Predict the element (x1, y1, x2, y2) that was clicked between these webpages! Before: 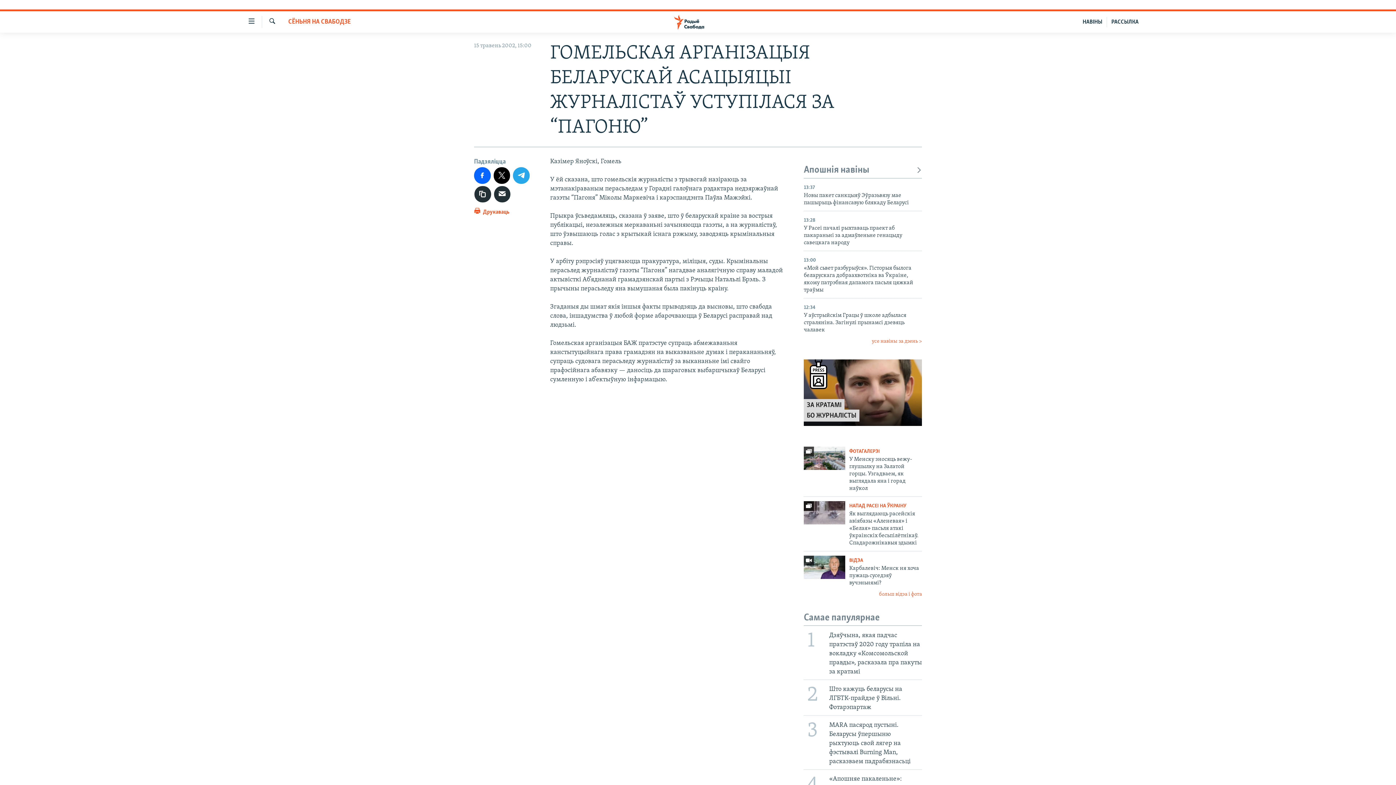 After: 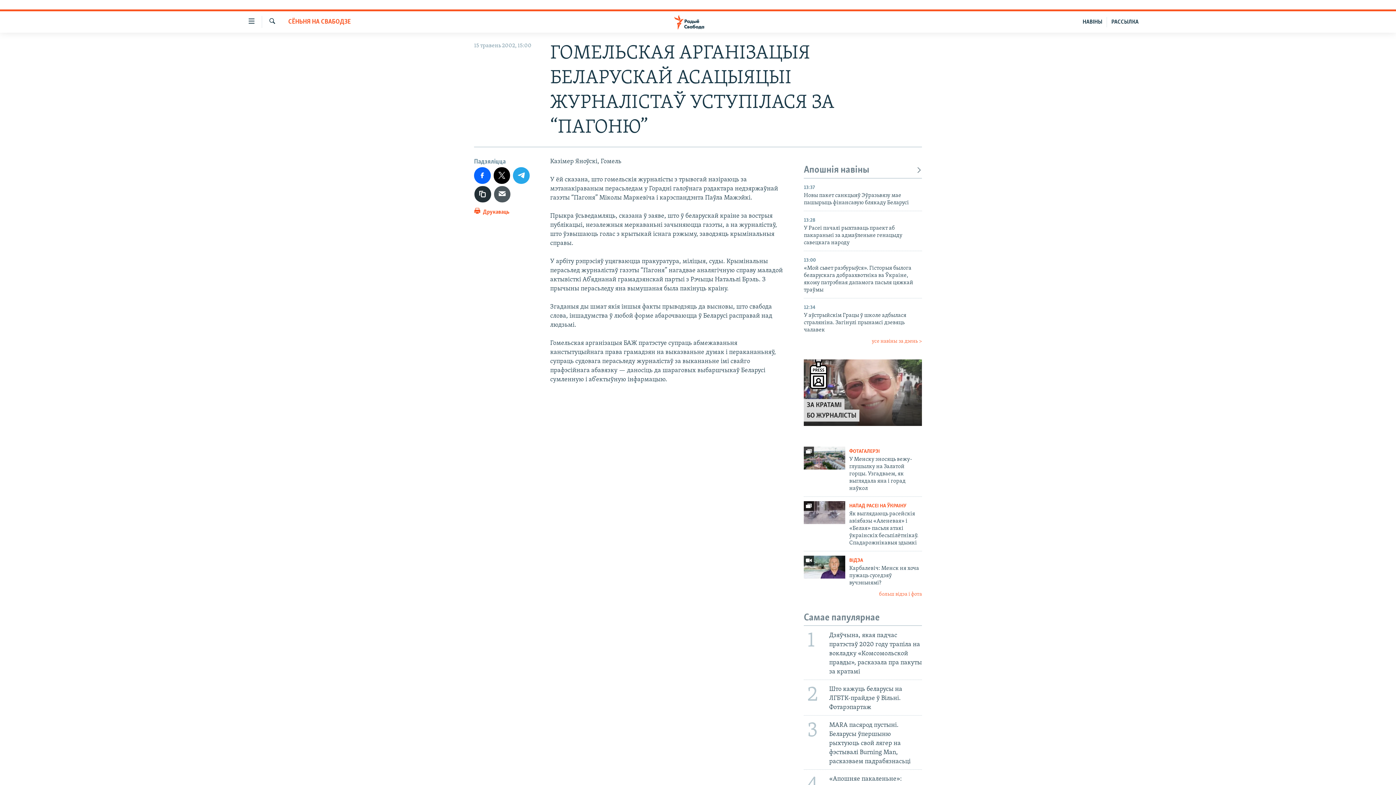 Action: bbox: (494, 186, 510, 202)